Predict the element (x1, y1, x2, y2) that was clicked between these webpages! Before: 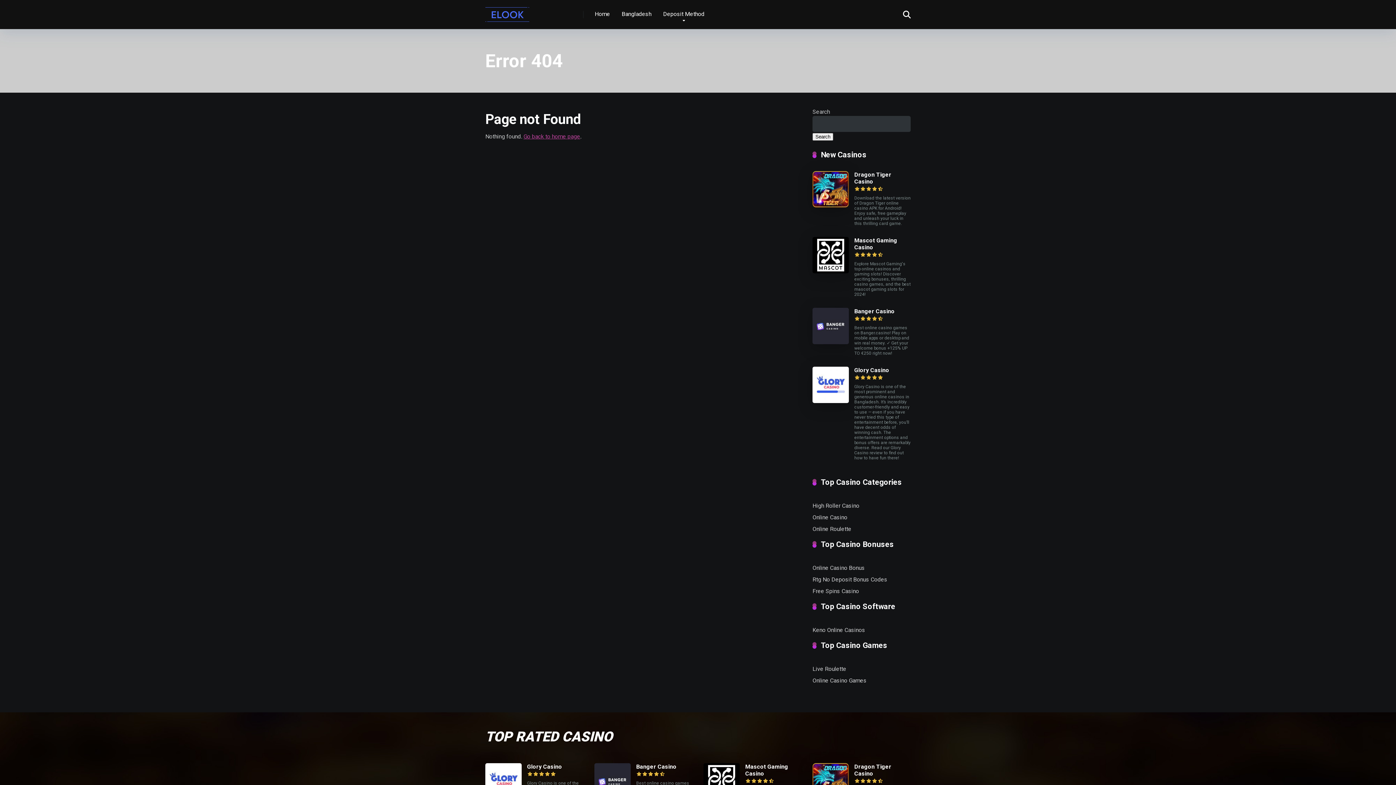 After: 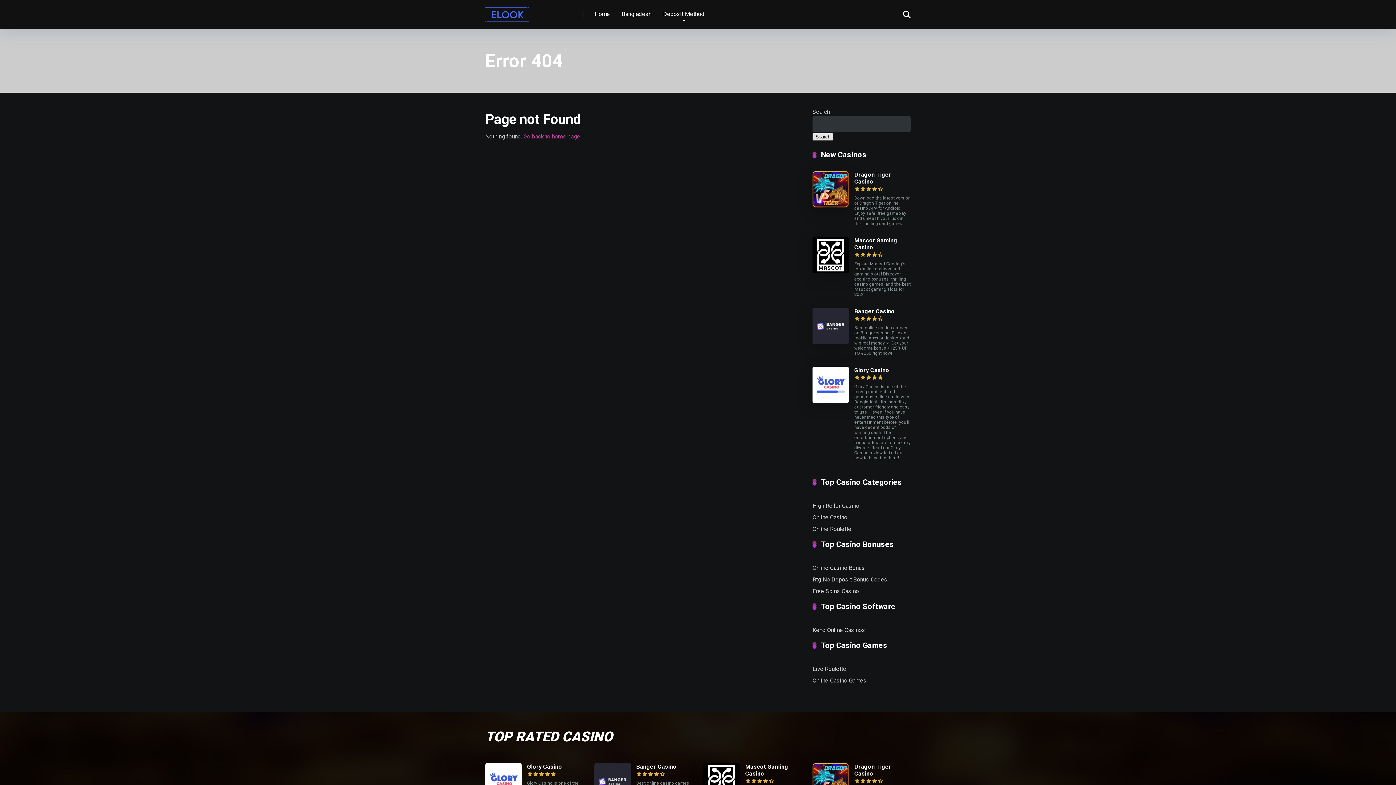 Action: bbox: (812, 133, 833, 140) label: Search